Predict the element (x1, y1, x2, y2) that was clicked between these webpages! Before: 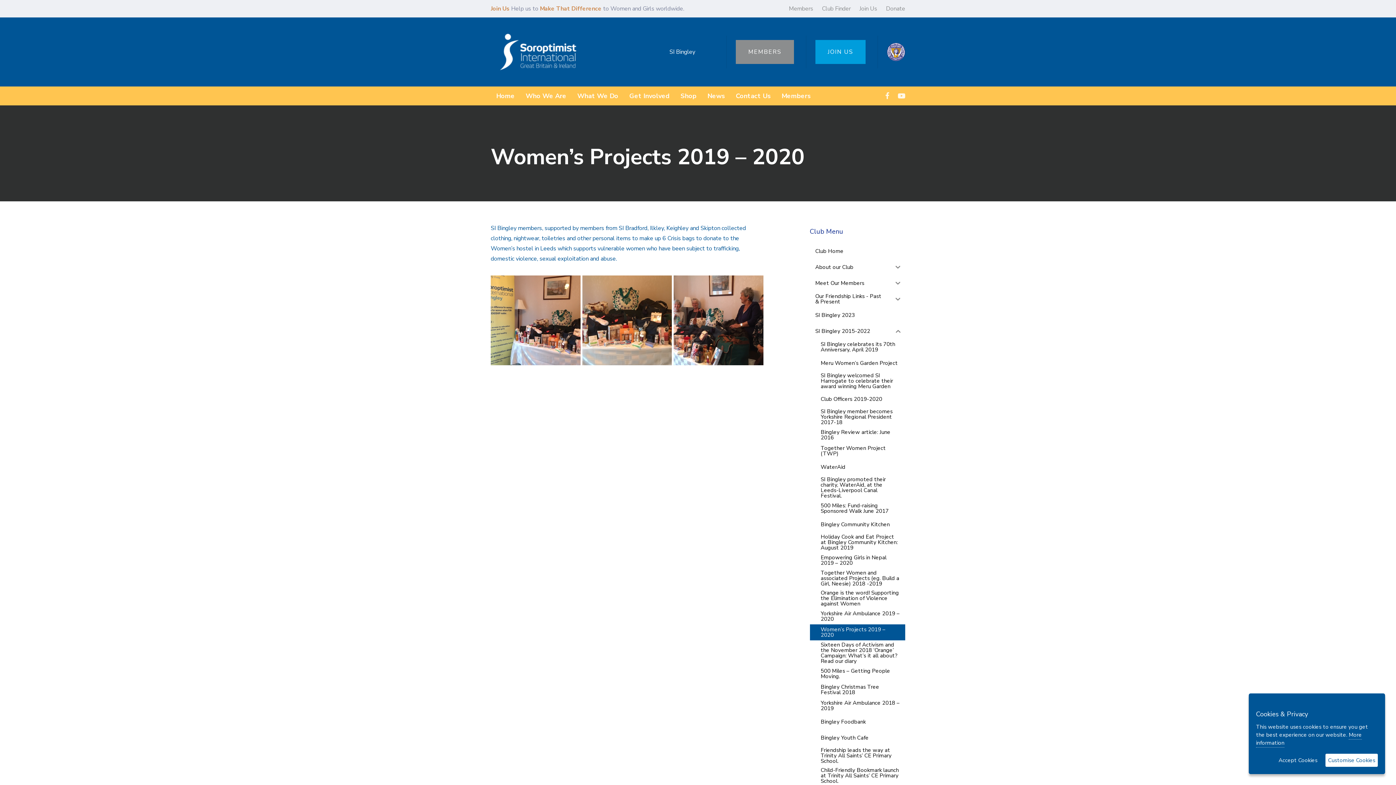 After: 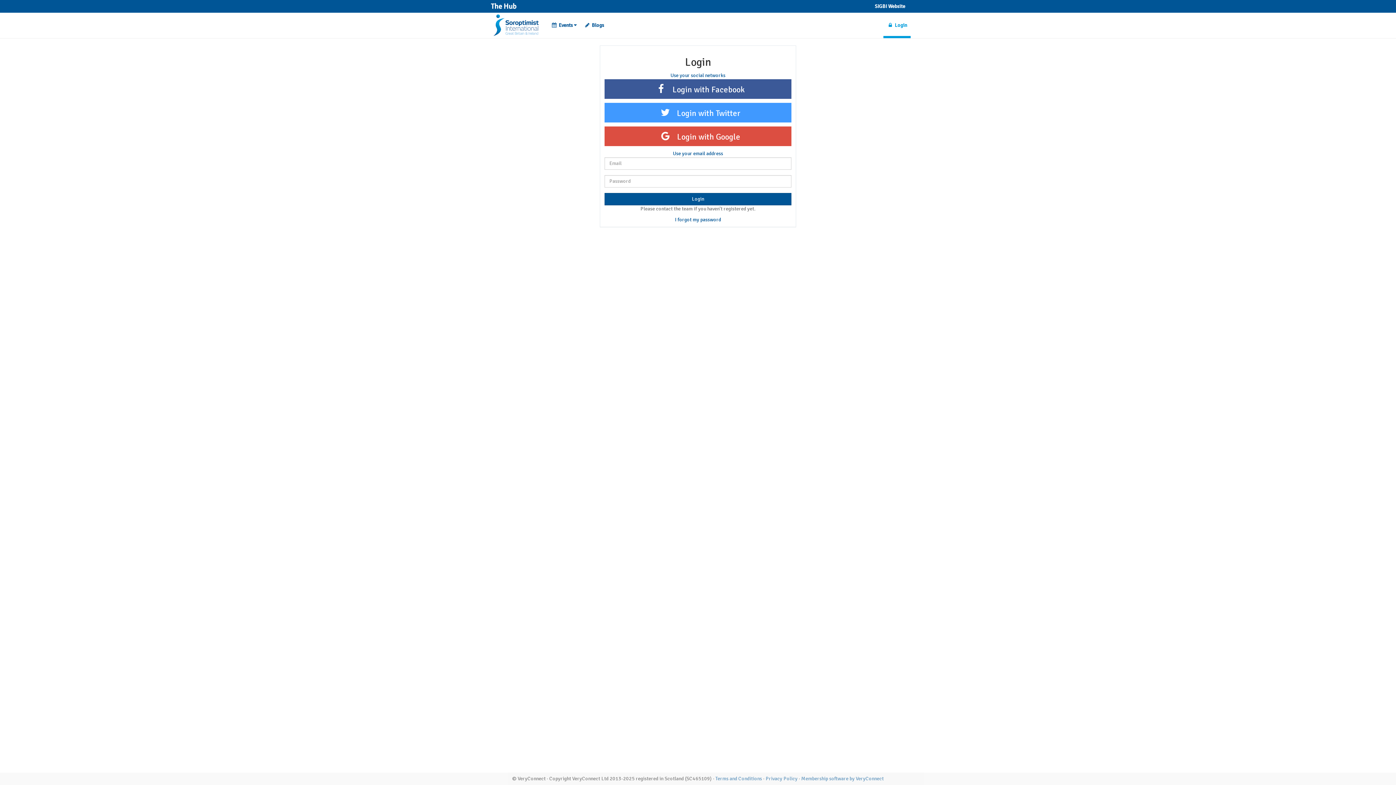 Action: label: Members bbox: (776, 86, 816, 105)